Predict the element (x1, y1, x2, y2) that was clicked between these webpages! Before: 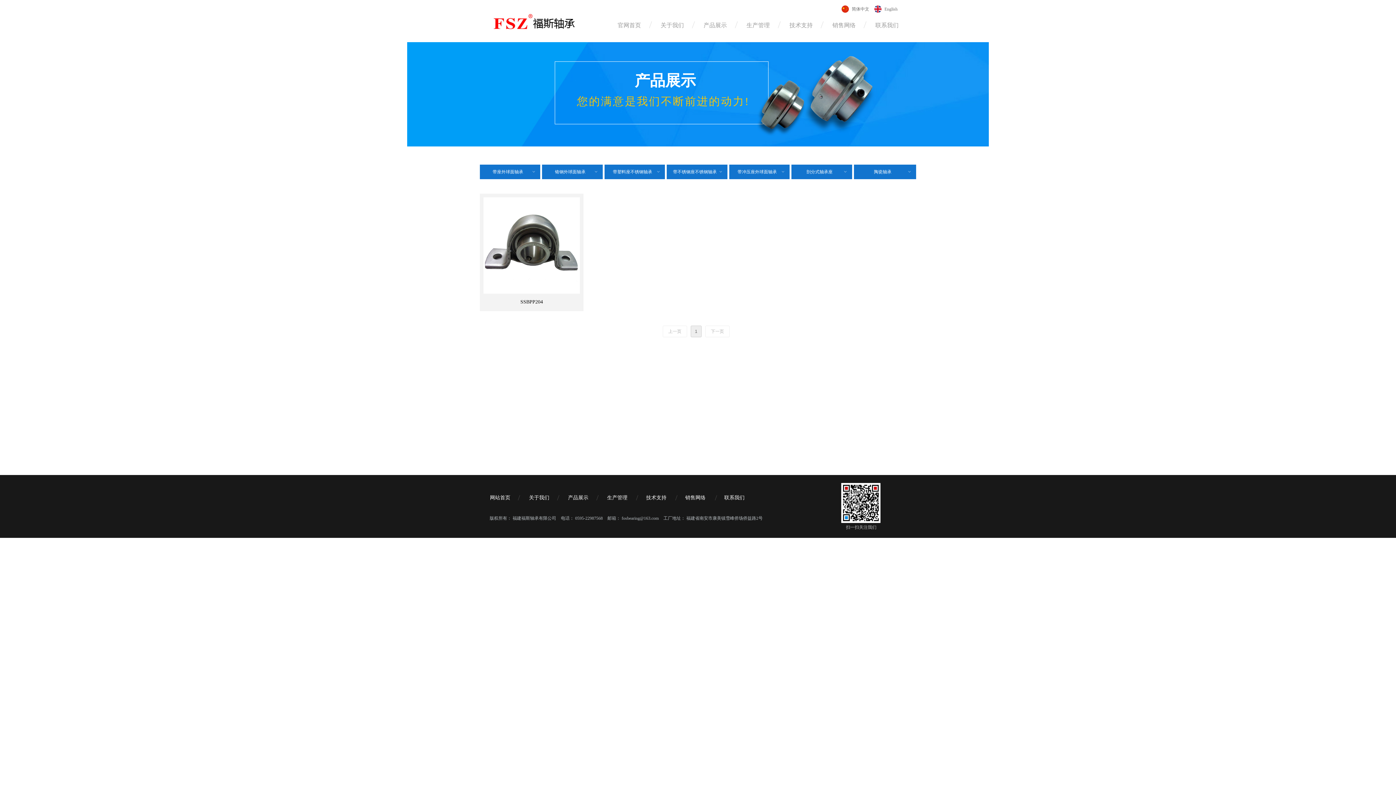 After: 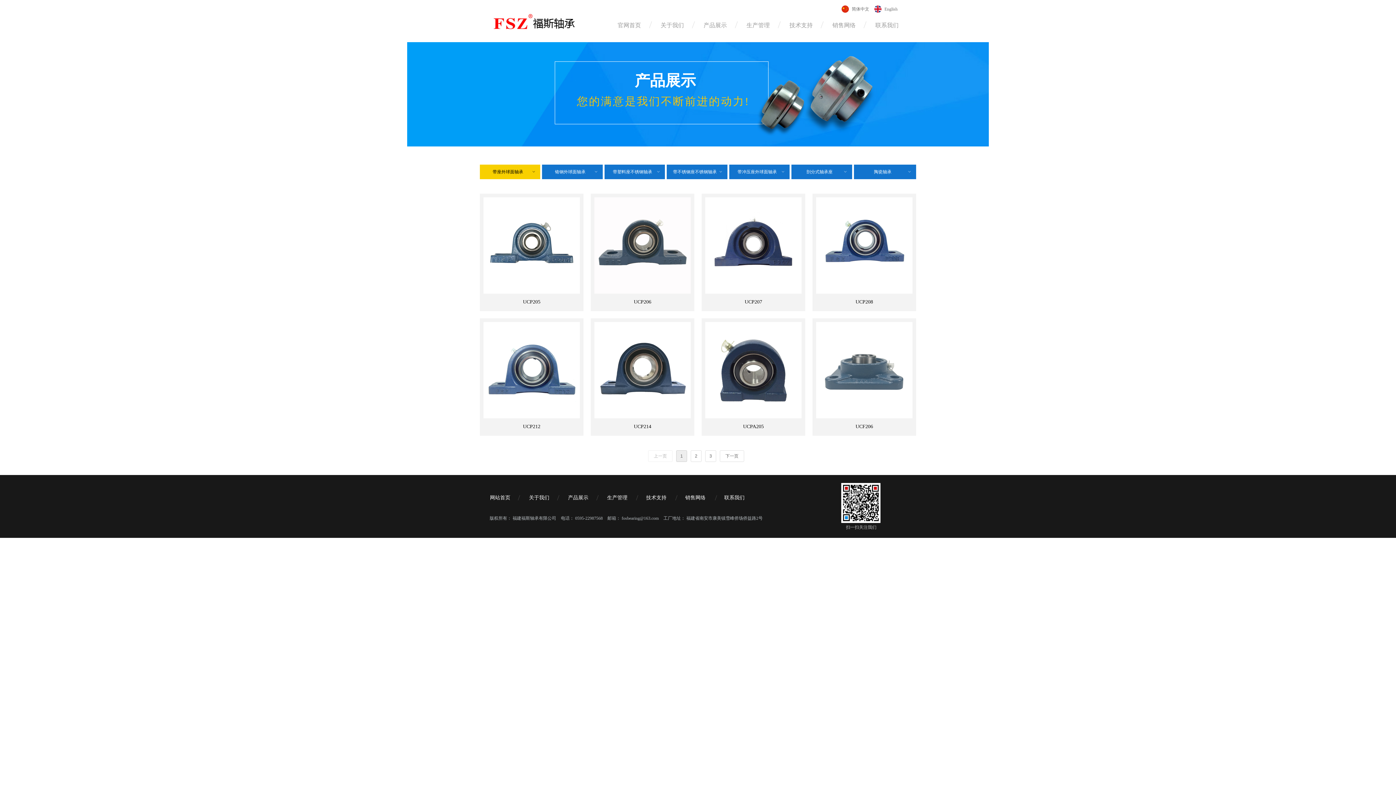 Action: label: ꀁ
带座外球面轴承 bbox: (480, 164, 540, 179)